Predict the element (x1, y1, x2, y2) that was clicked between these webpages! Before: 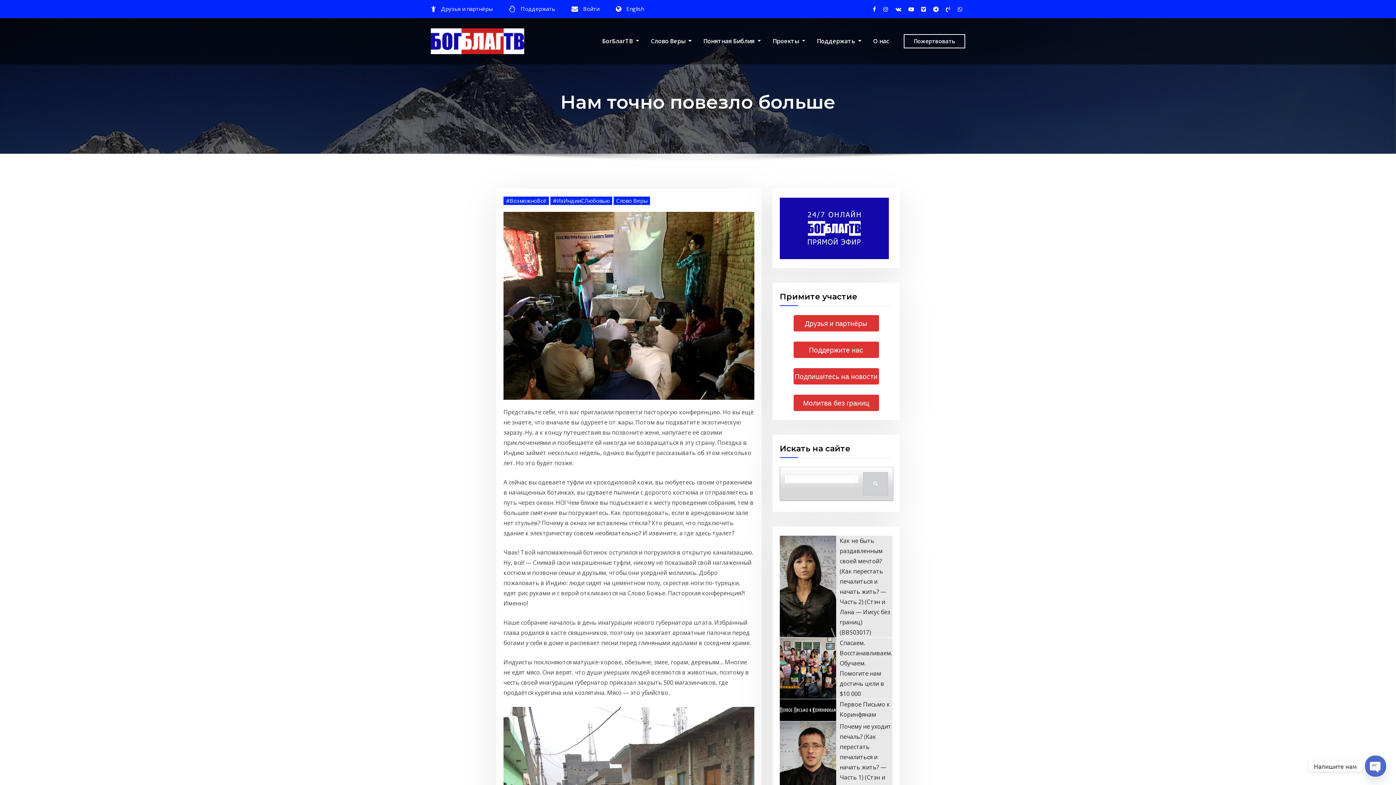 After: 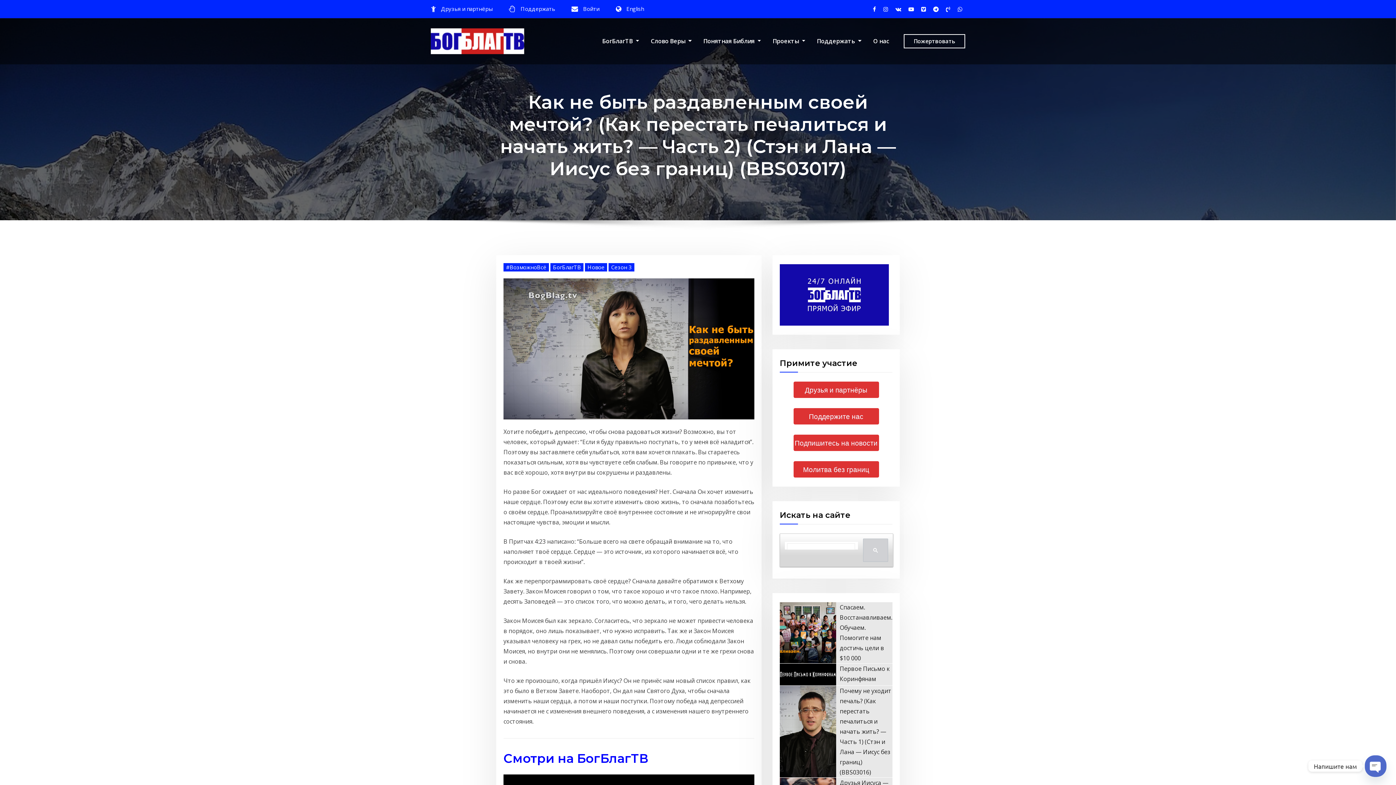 Action: label: Как не быть раздавленным своей мечтой? (Как перестать печалиться и начать жить? — Часть 2) (Стэн и Лана — Иисус без границ) (BBS03017) bbox: (780, 701, 892, 803)